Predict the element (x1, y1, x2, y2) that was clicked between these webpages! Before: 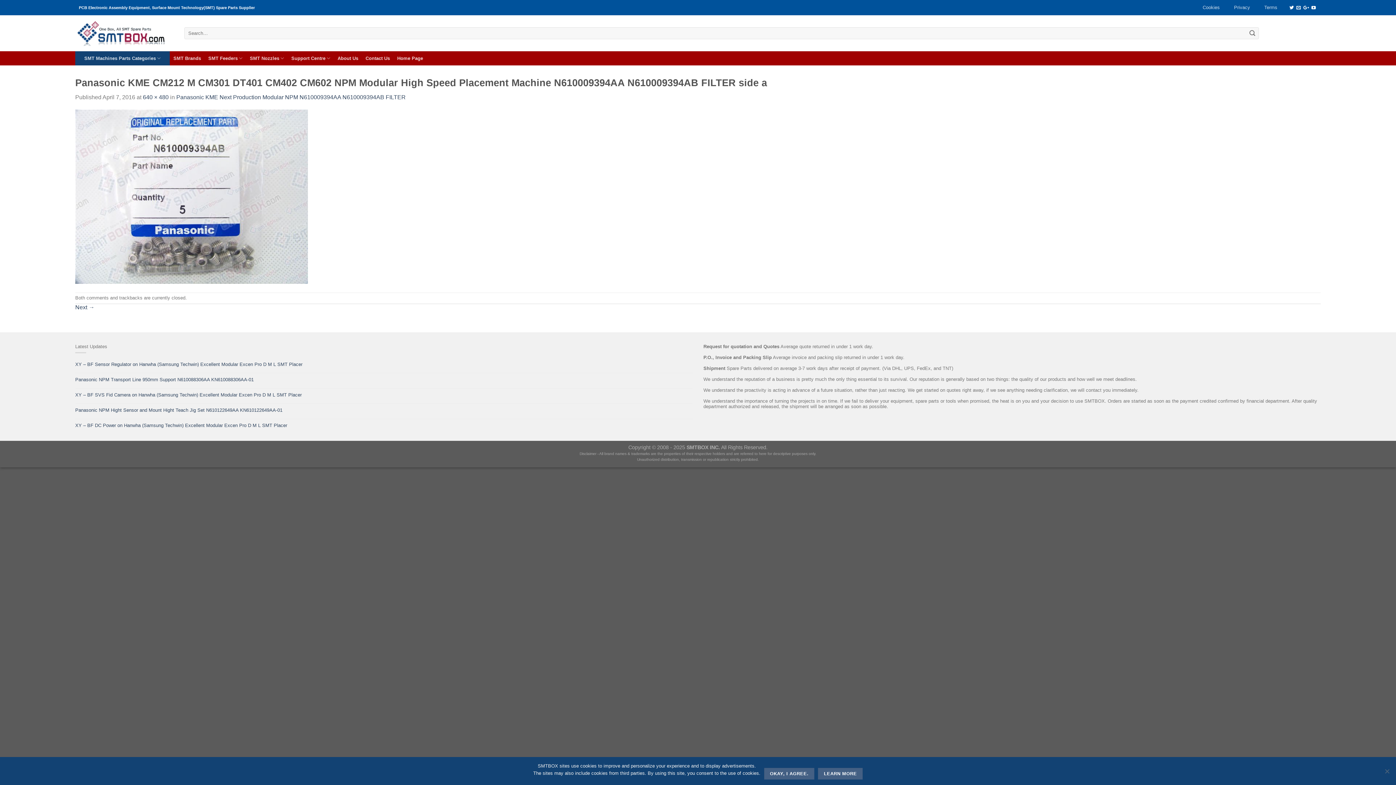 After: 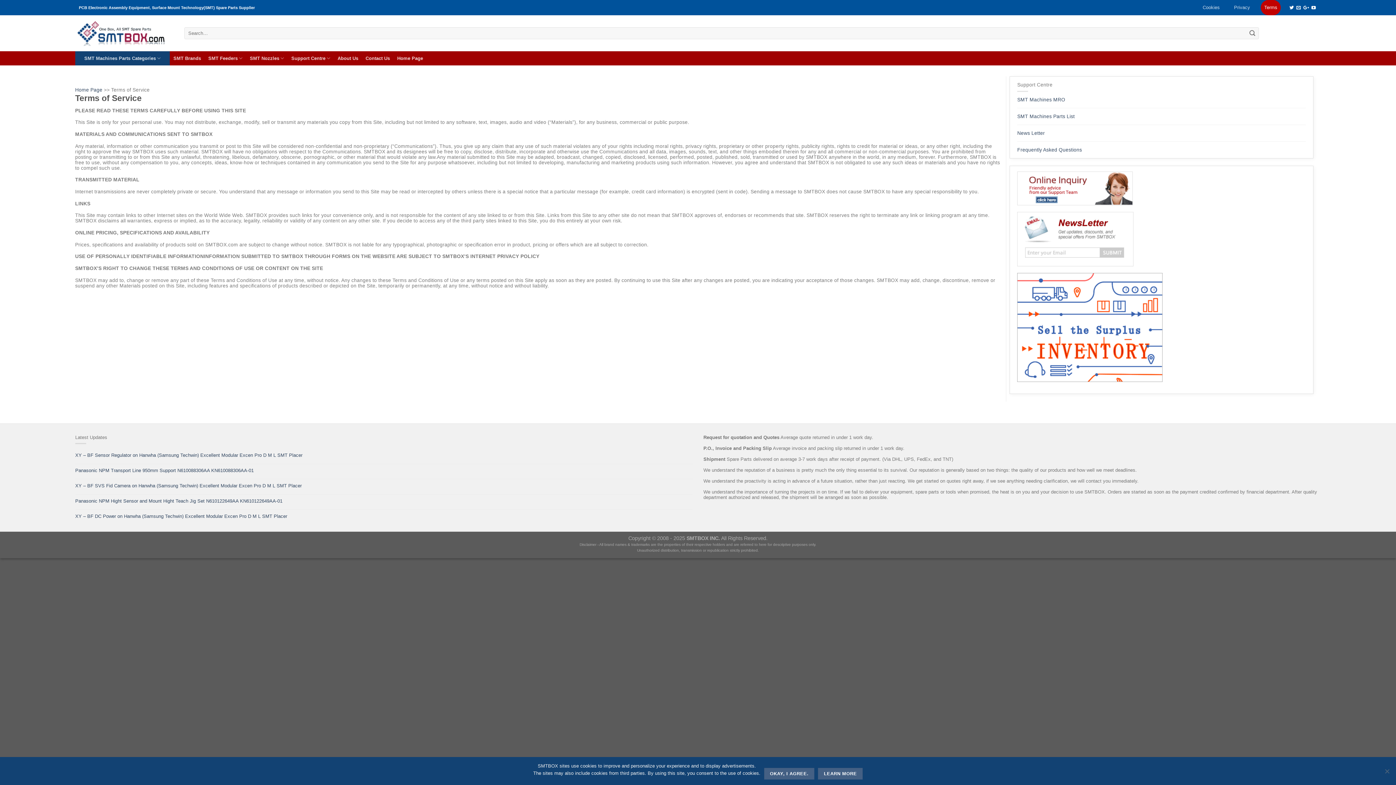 Action: label: Terms bbox: (1261, 0, 1281, 15)